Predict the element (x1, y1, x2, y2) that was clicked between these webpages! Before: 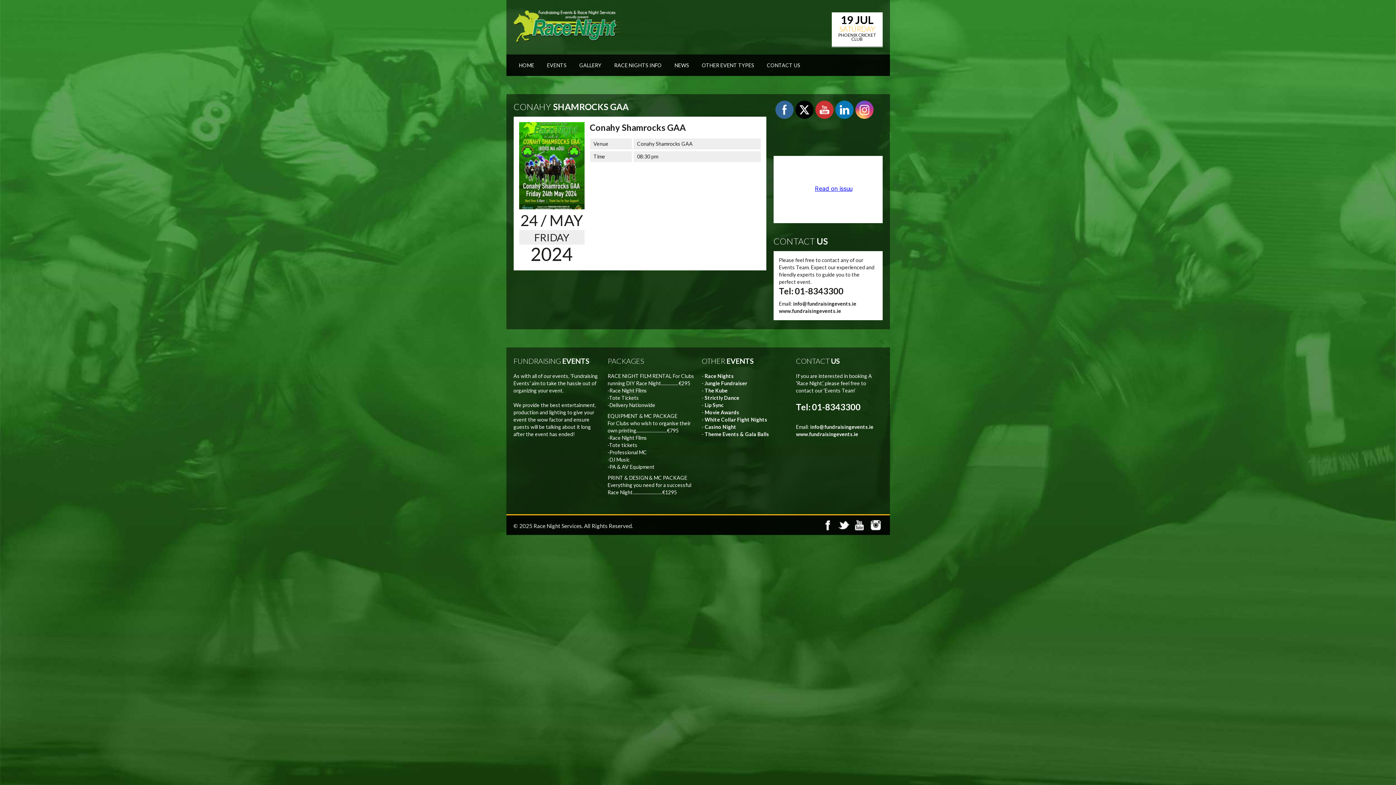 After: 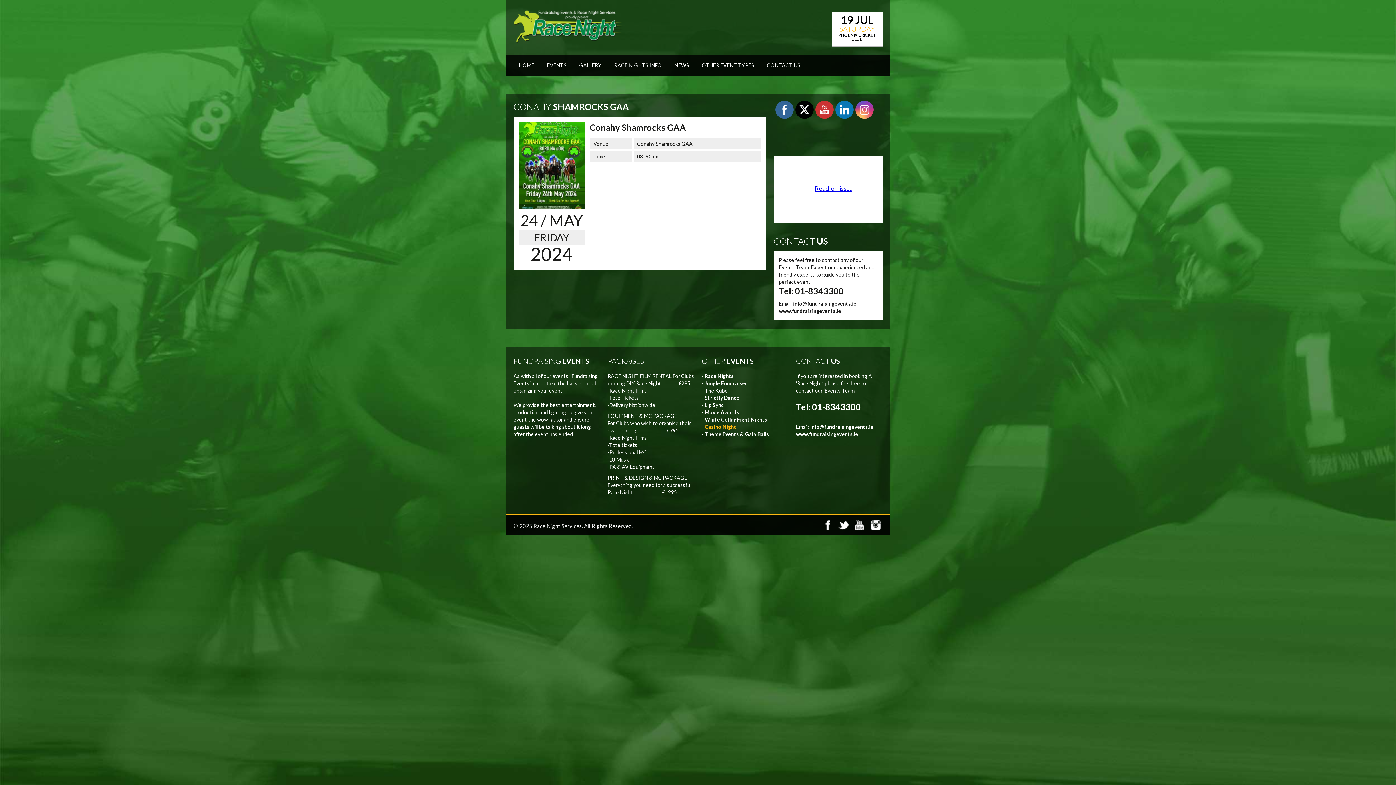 Action: bbox: (704, 424, 736, 430) label: Casino Night